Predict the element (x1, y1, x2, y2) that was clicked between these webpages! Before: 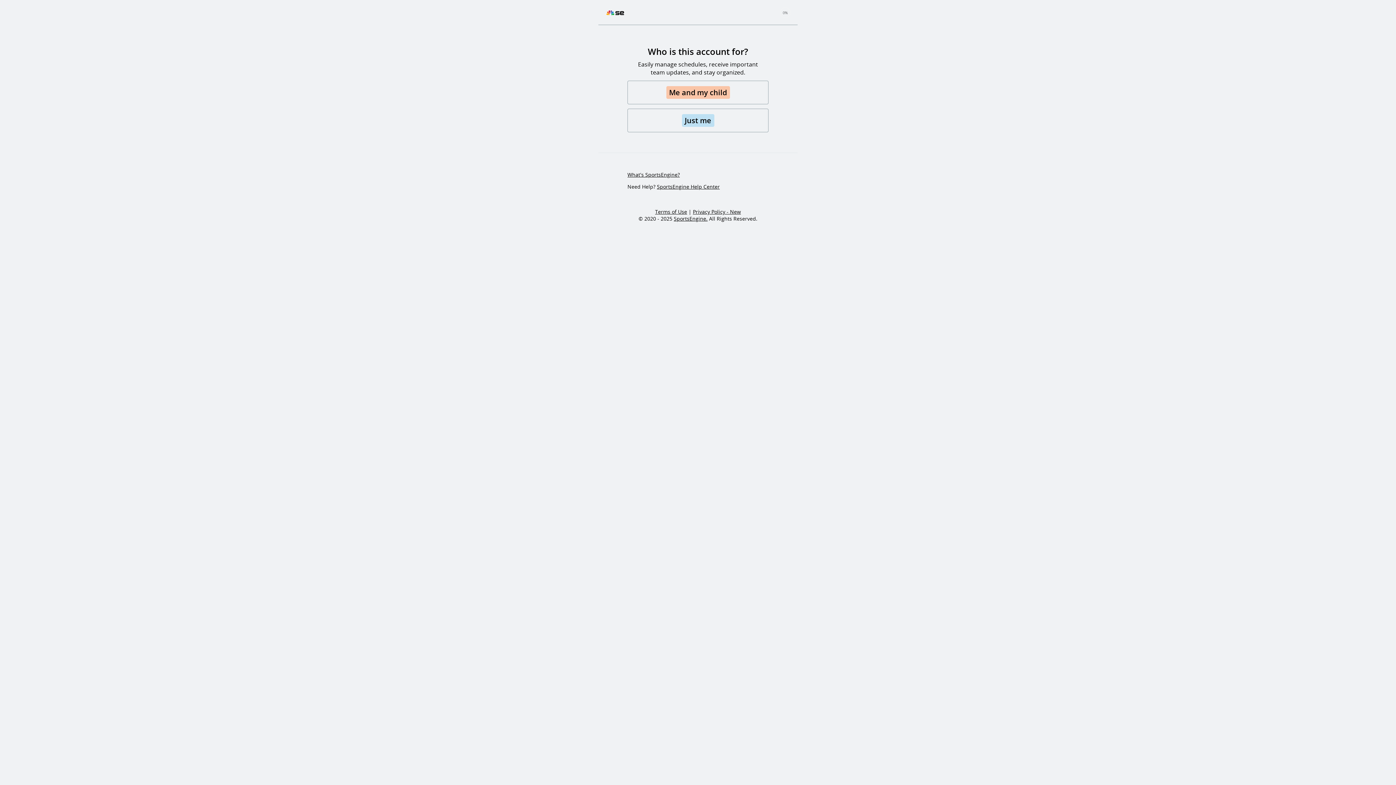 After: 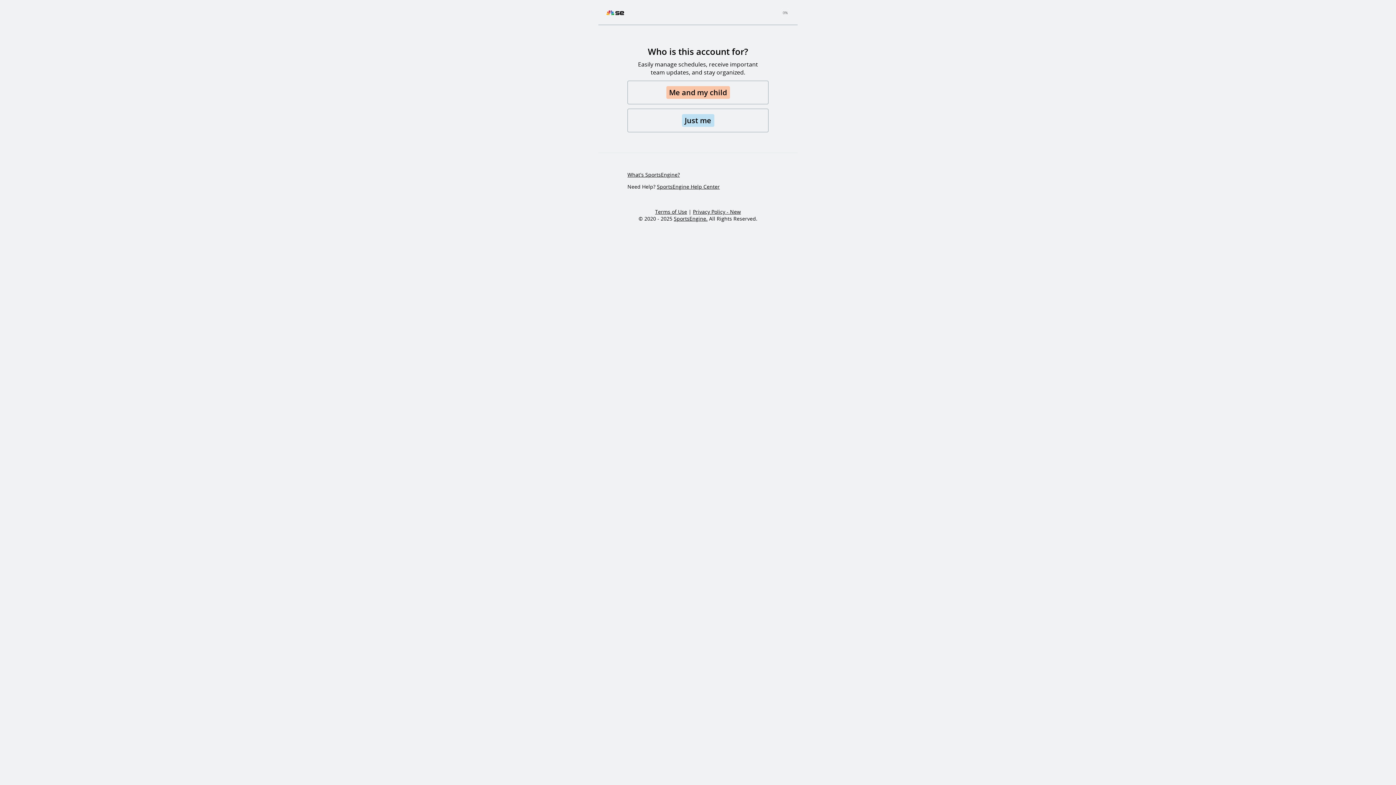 Action: label: SportsEngine. bbox: (674, 215, 707, 222)